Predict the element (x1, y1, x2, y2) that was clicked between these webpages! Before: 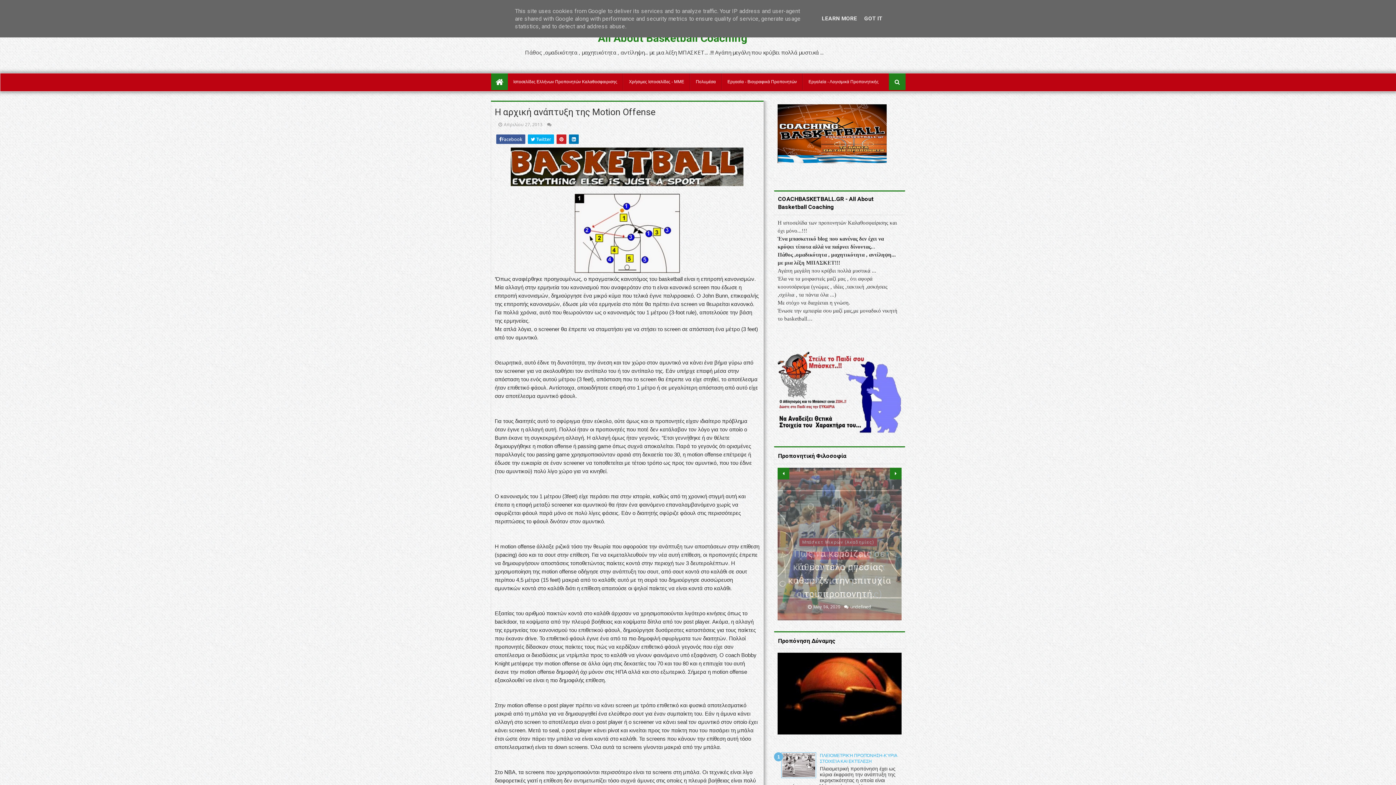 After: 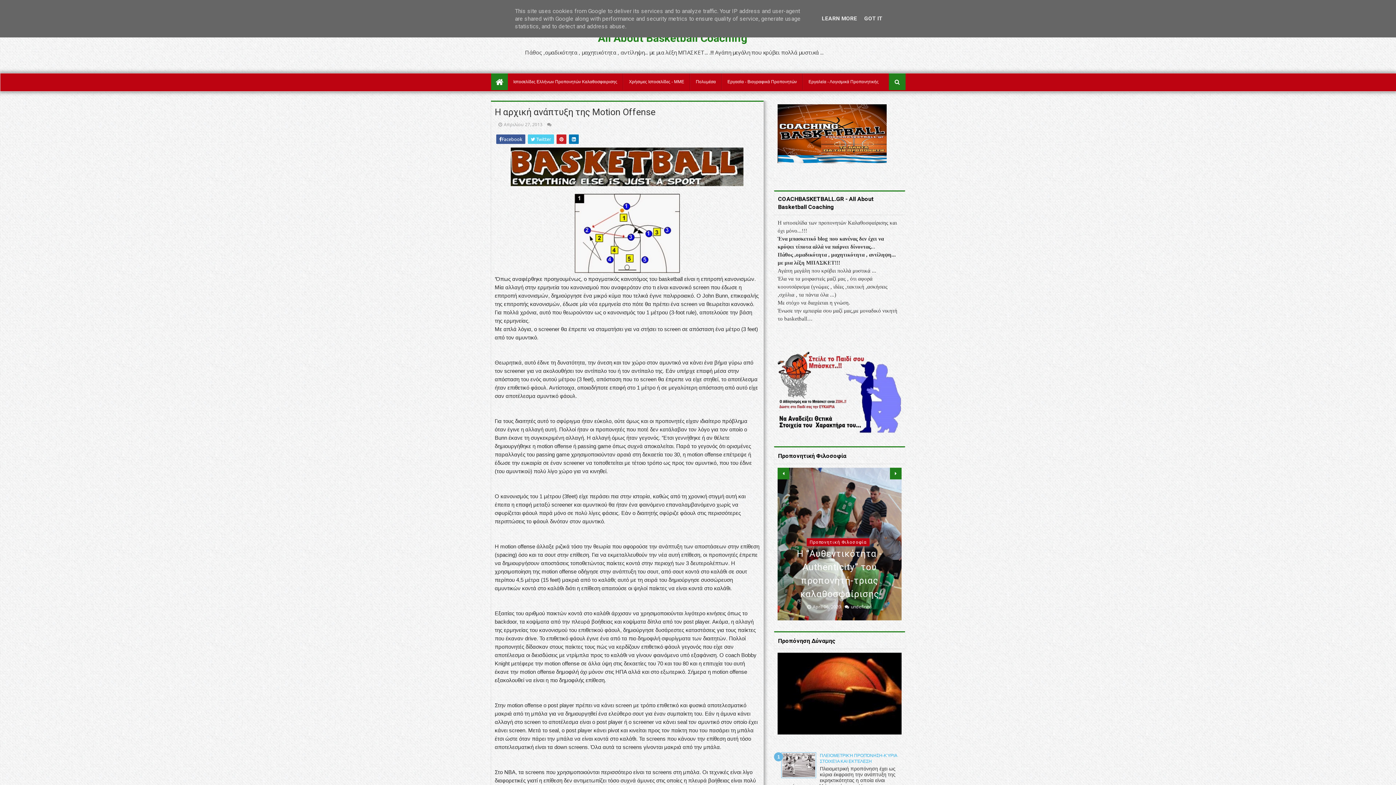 Action: bbox: (528, 134, 554, 144) label:  Twitter